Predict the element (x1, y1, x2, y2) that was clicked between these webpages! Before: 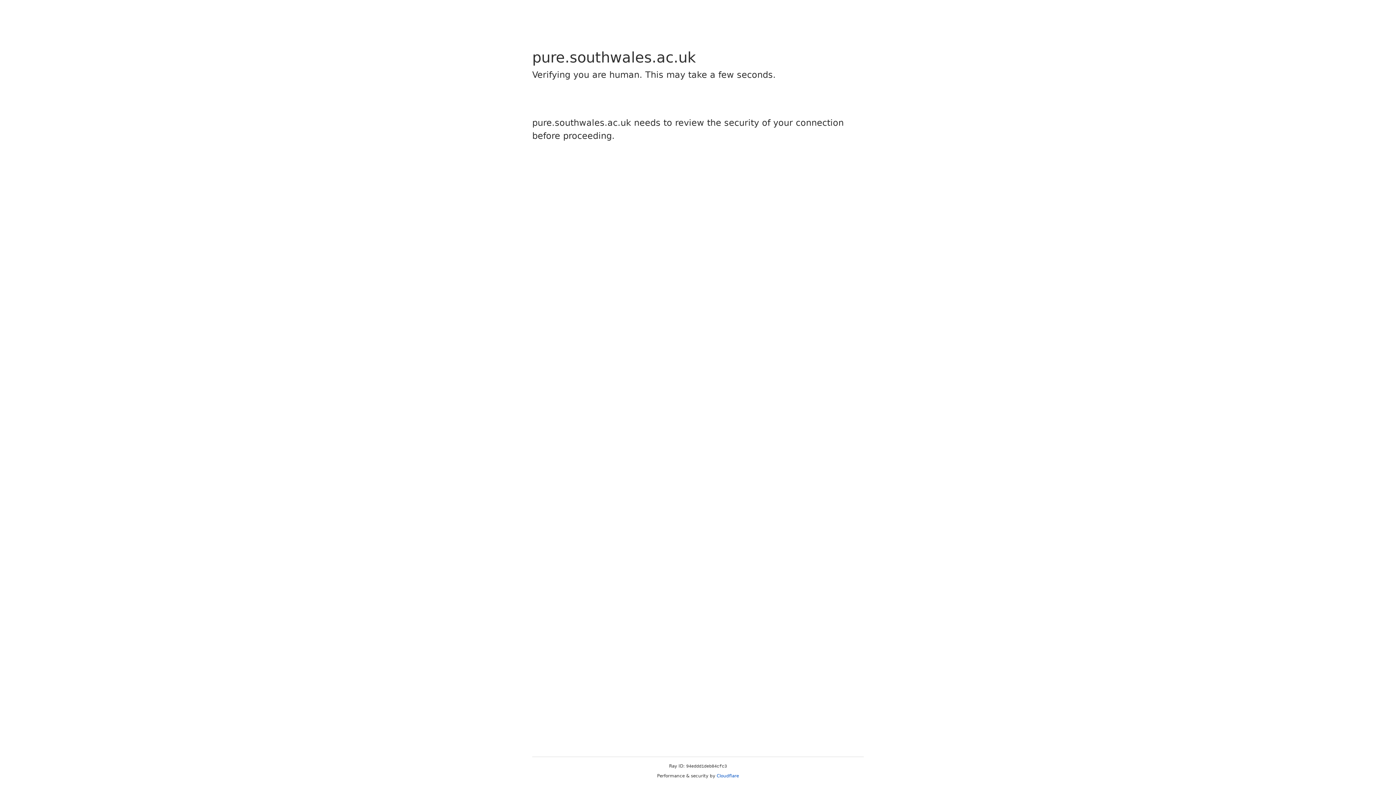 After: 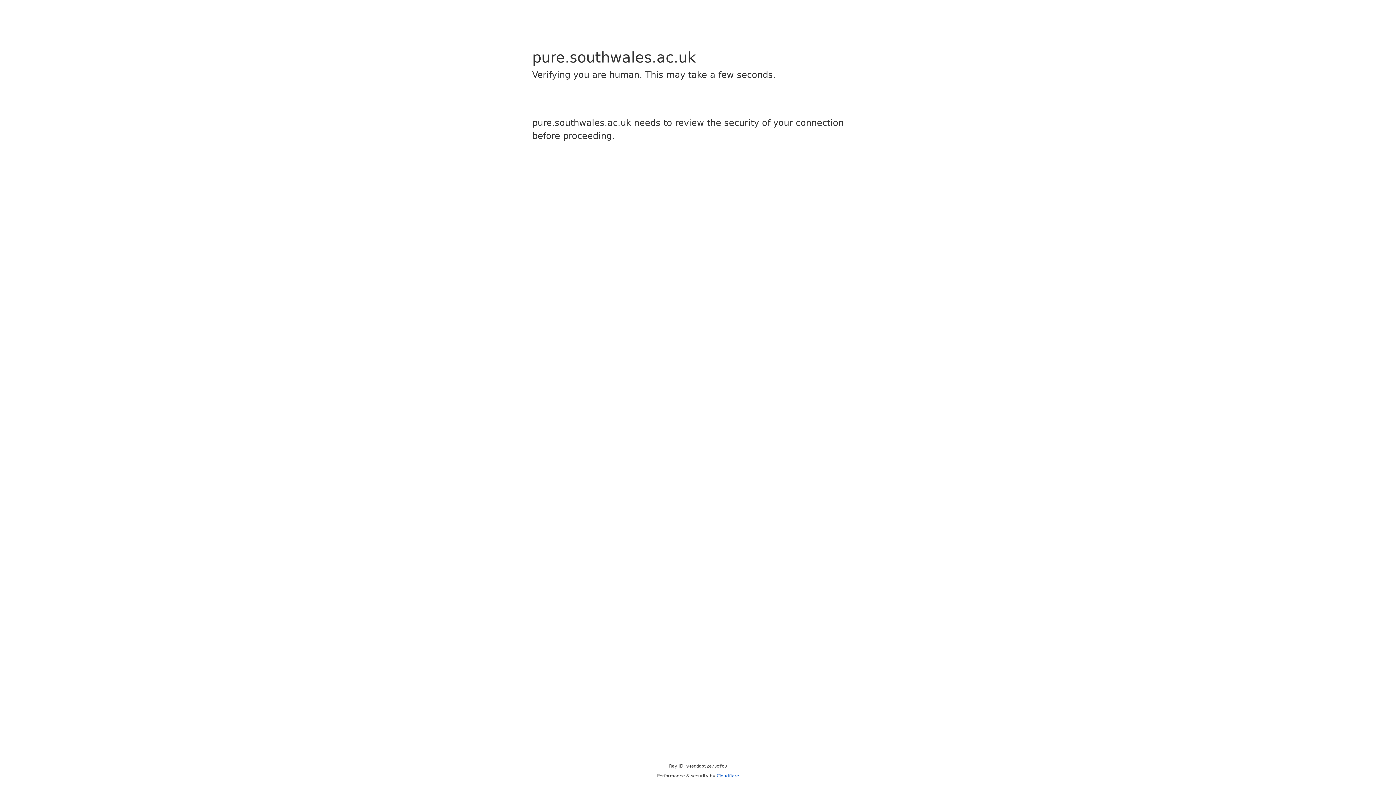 Action: bbox: (716, 773, 739, 778) label: Cloudflare